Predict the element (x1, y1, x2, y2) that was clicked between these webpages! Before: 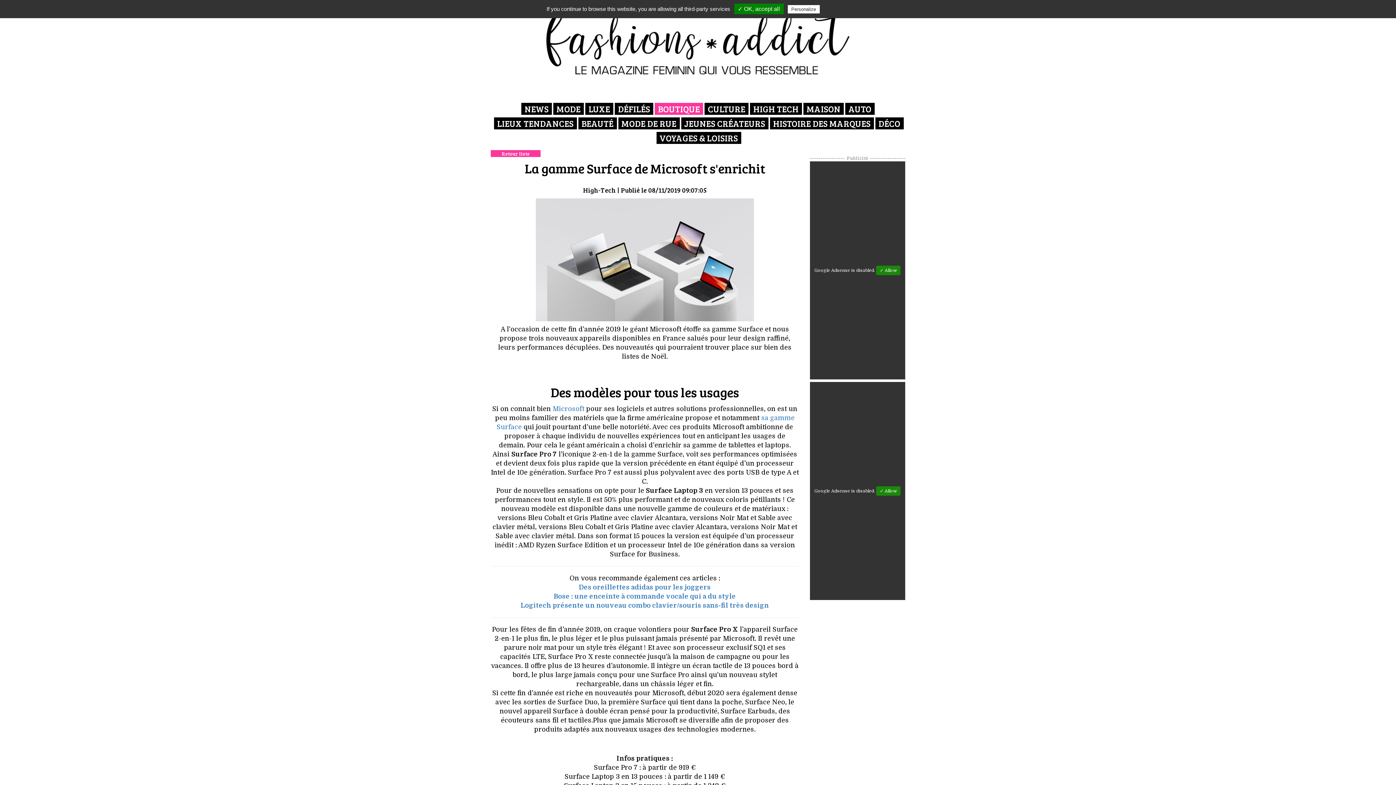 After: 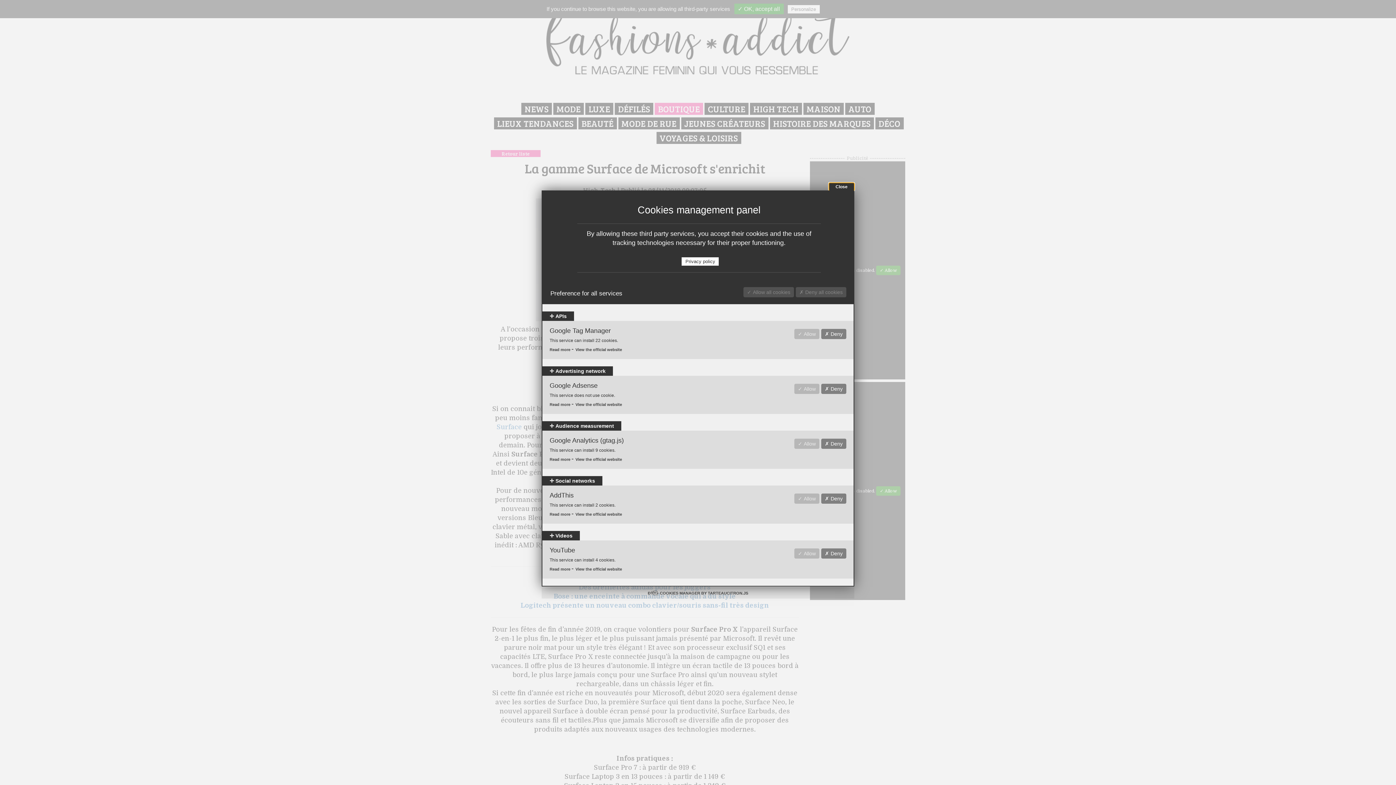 Action: bbox: (787, 5, 819, 13) label: Personalize